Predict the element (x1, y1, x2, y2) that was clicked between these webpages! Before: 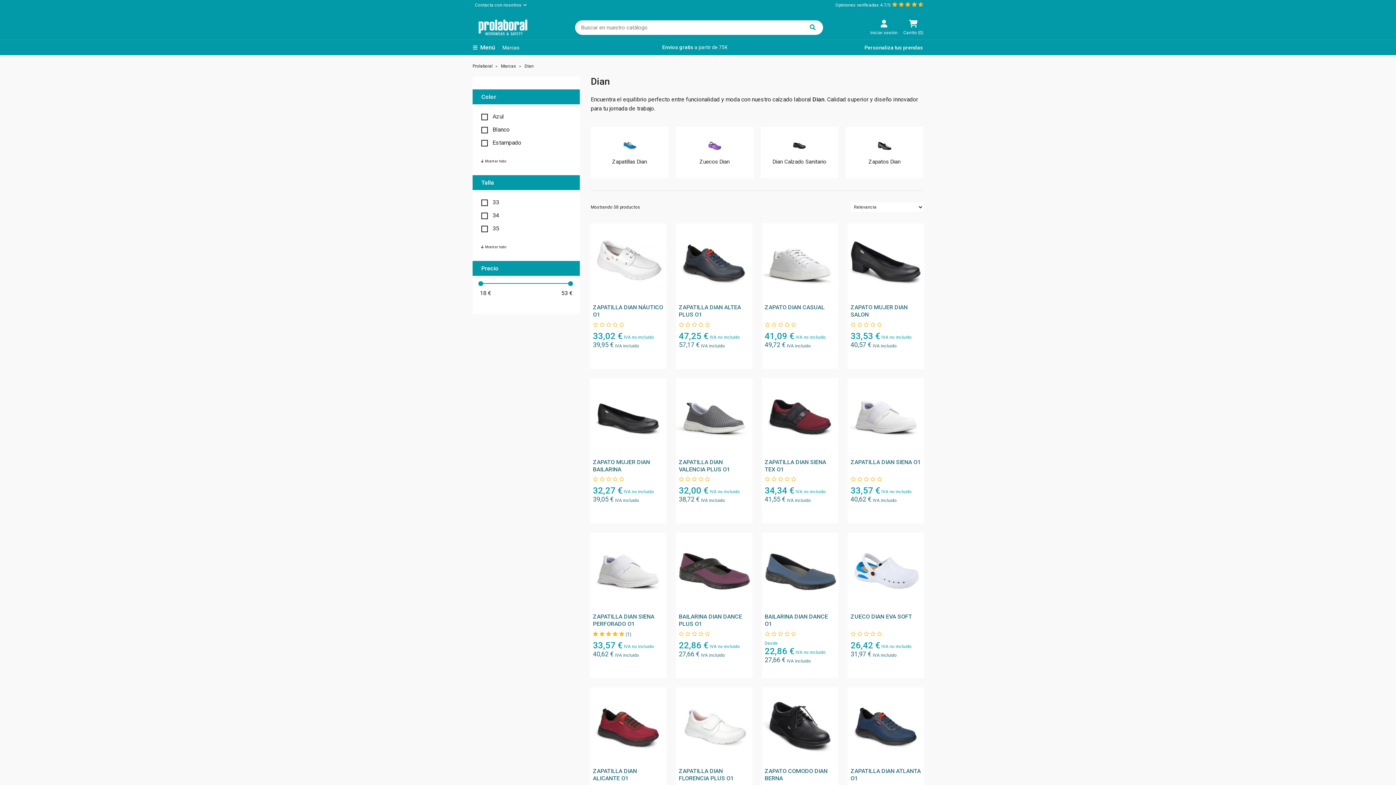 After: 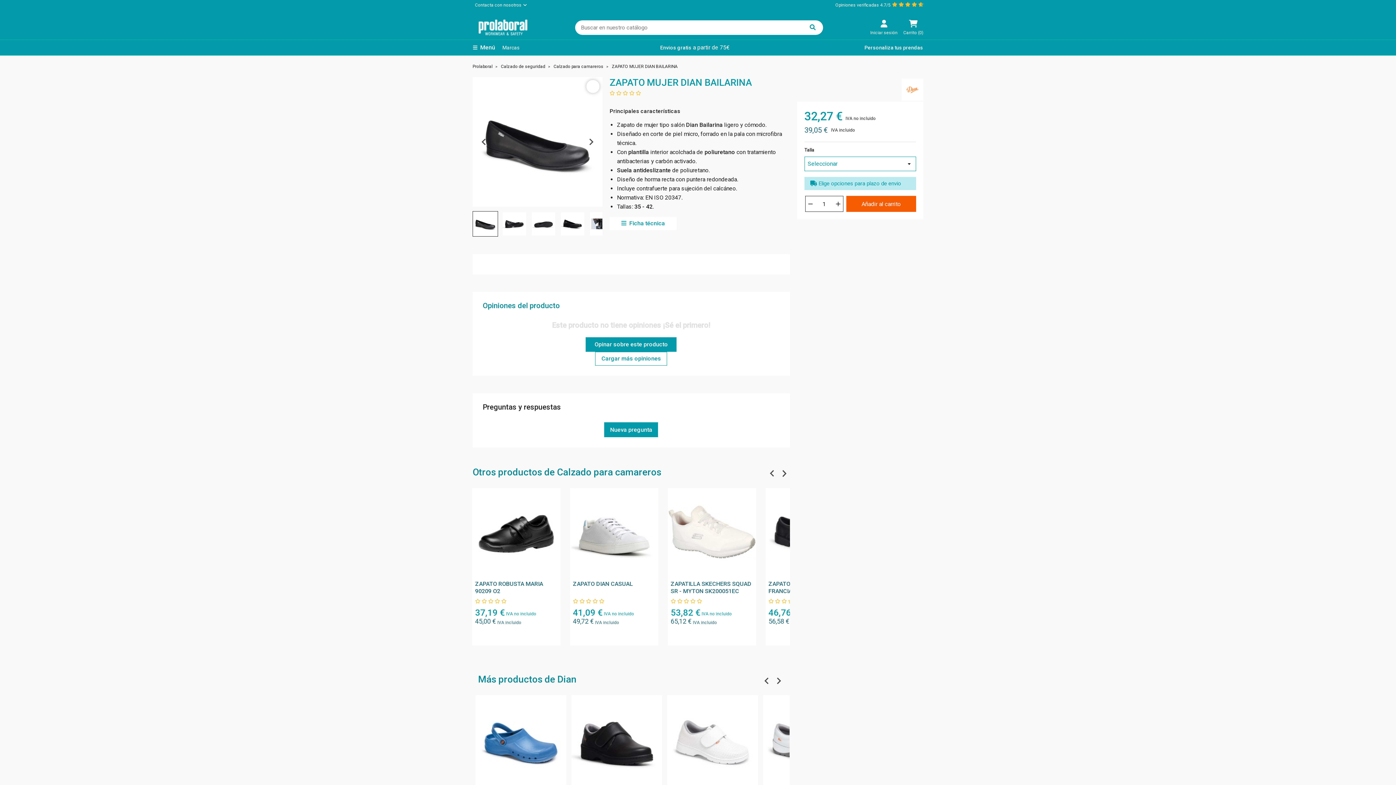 Action: label: ZAPATO MUJER DIAN BAILARINA bbox: (590, 378, 666, 473)